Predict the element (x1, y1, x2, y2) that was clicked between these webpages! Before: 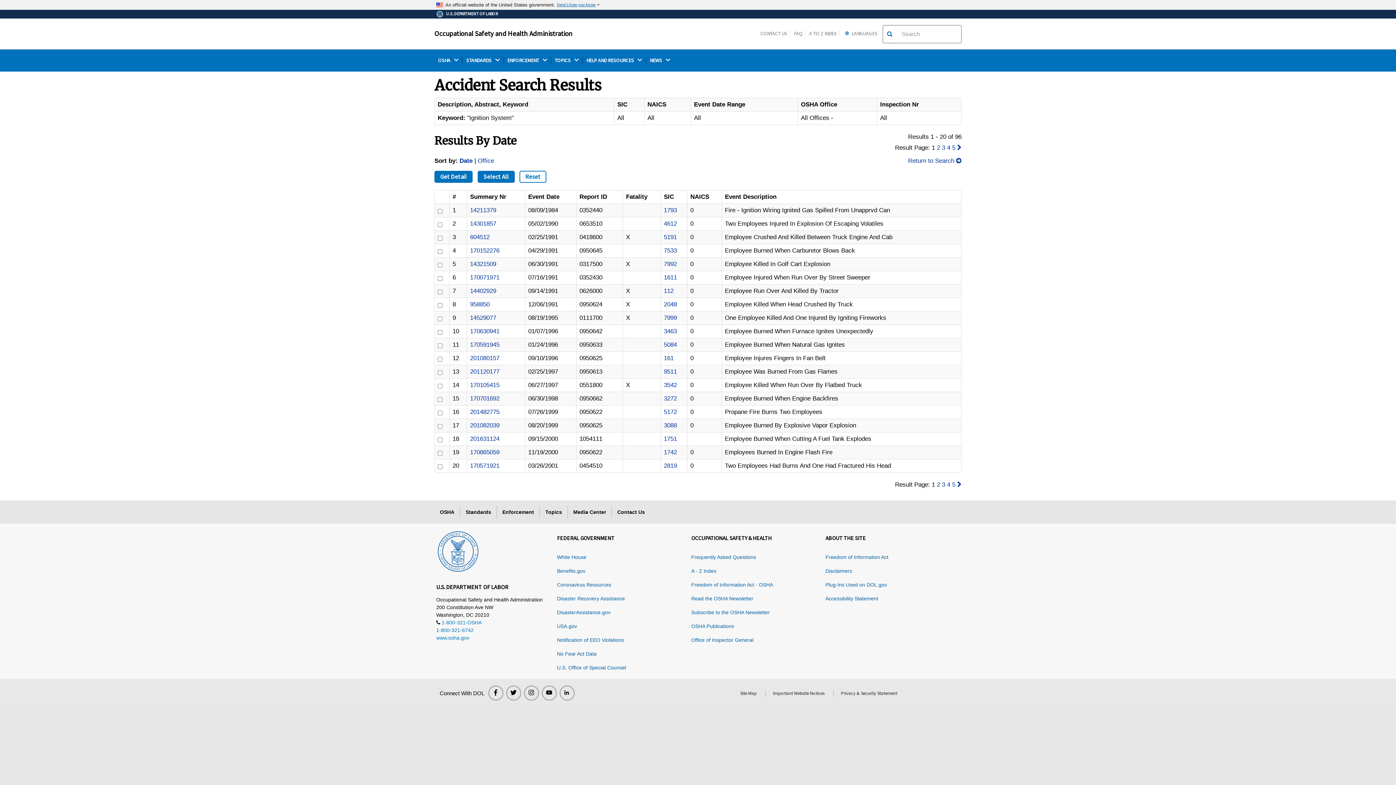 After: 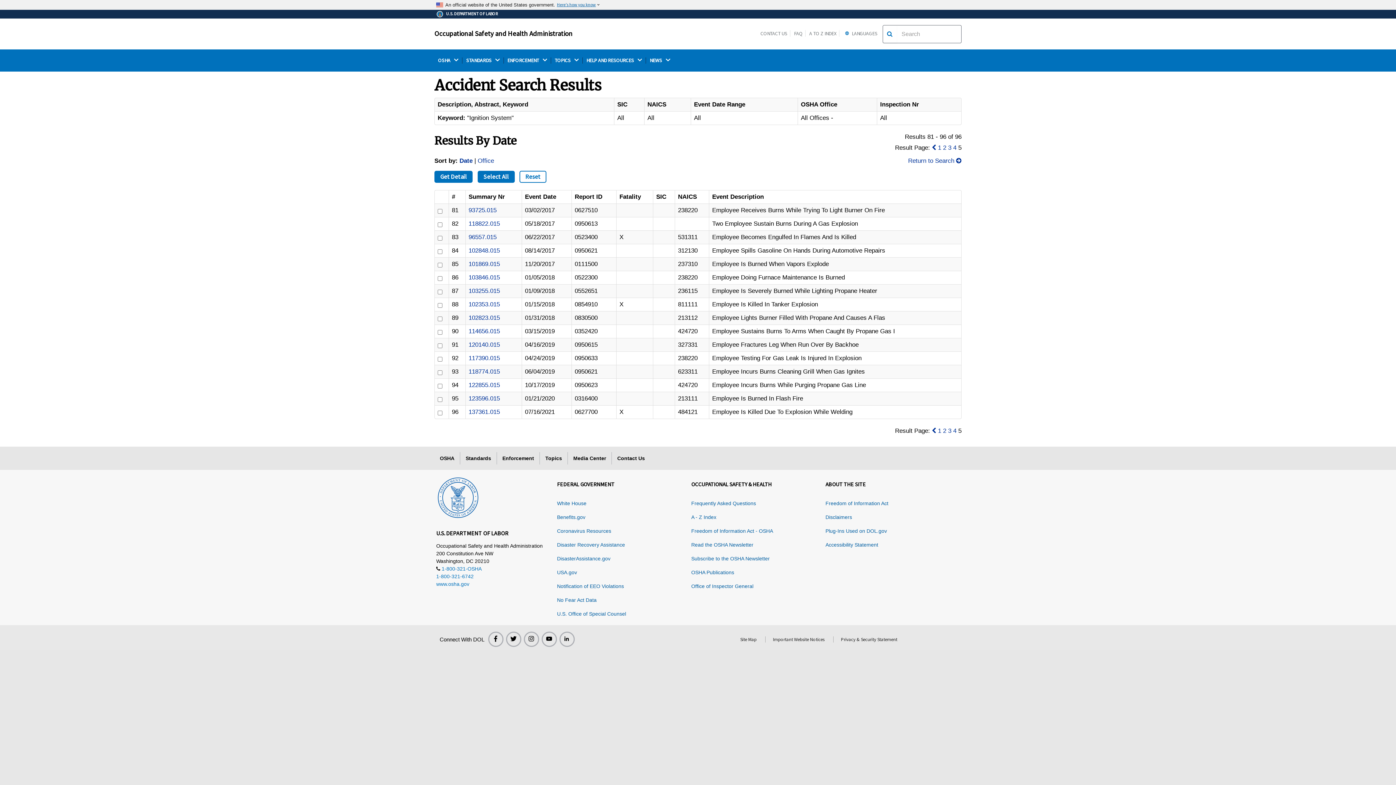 Action: label: 5 bbox: (952, 481, 955, 488)